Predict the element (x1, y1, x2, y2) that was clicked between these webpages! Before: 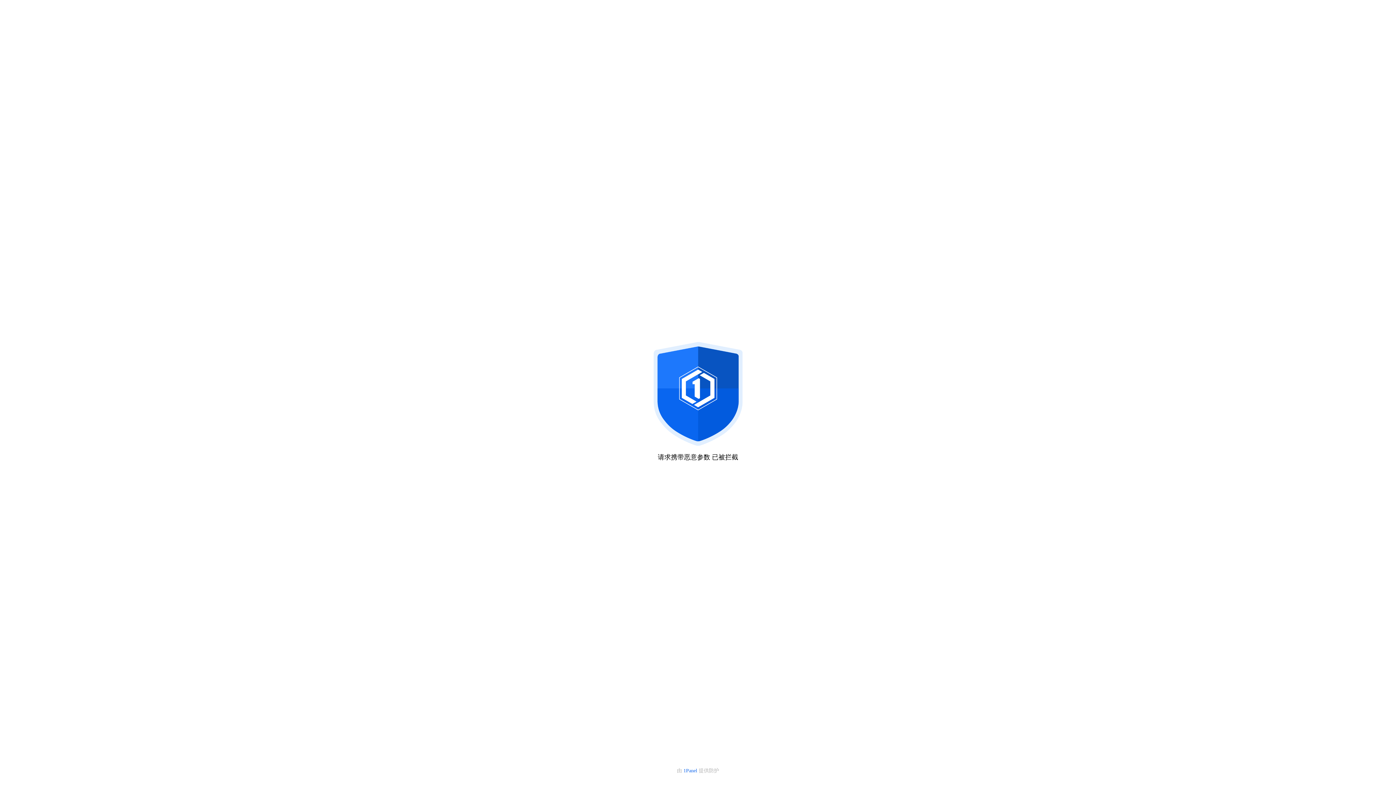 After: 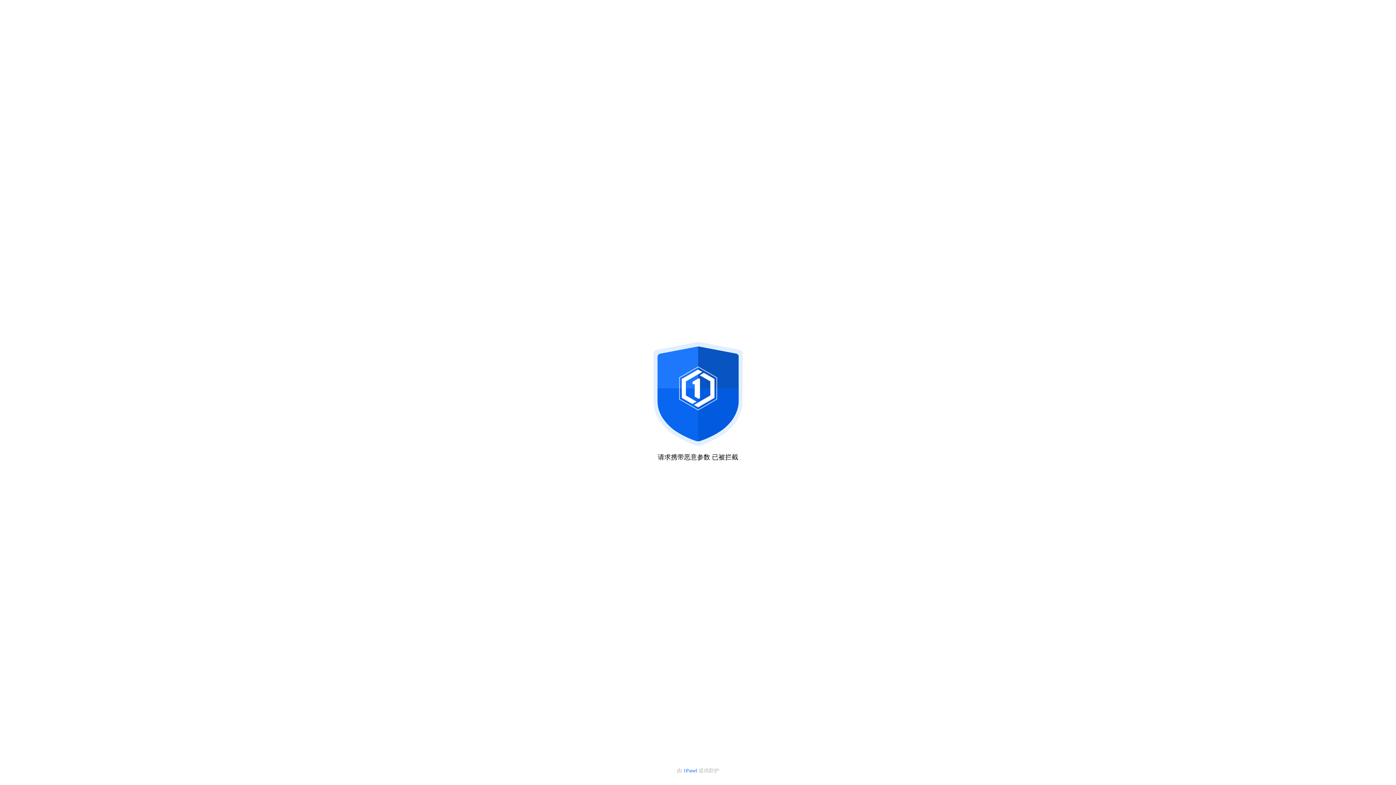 Action: label: 1Panel  bbox: (683, 768, 698, 773)